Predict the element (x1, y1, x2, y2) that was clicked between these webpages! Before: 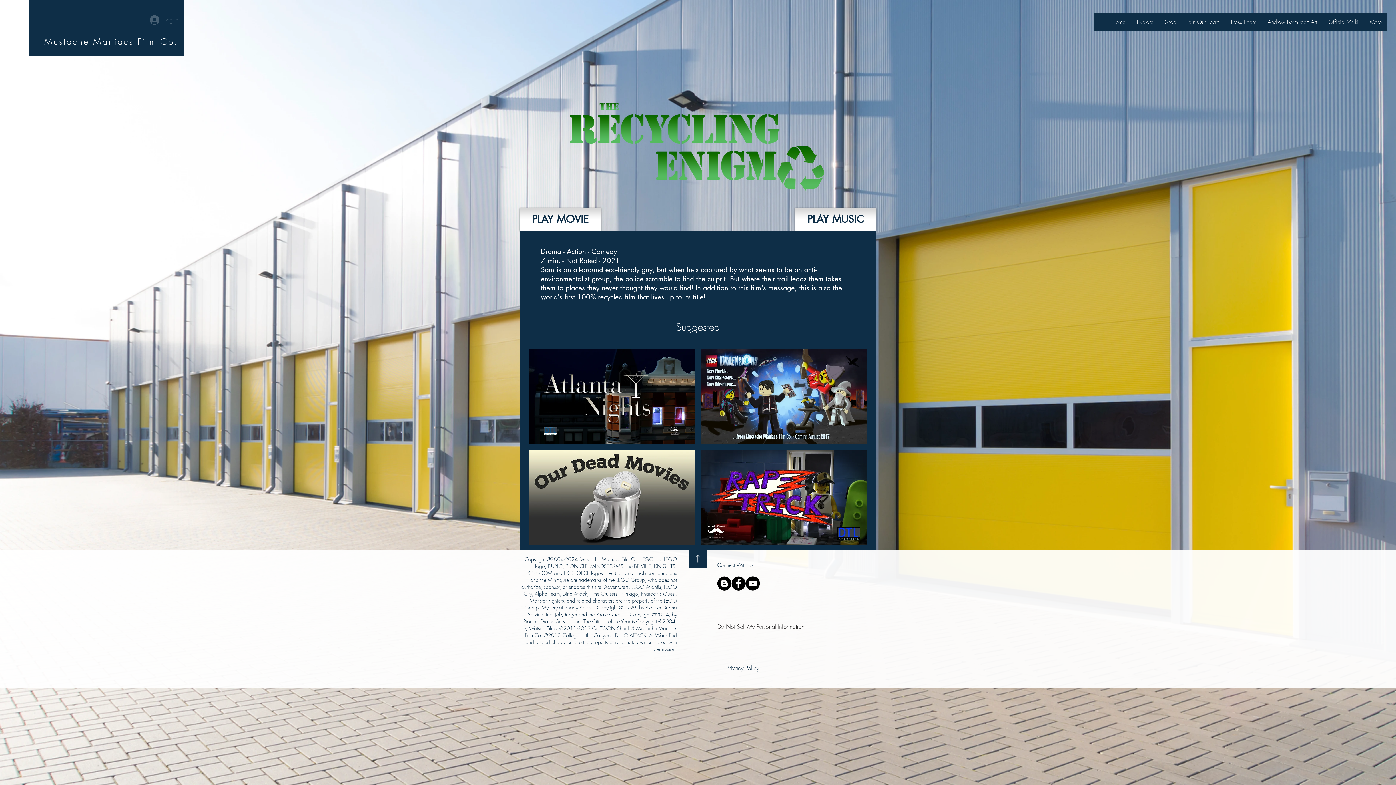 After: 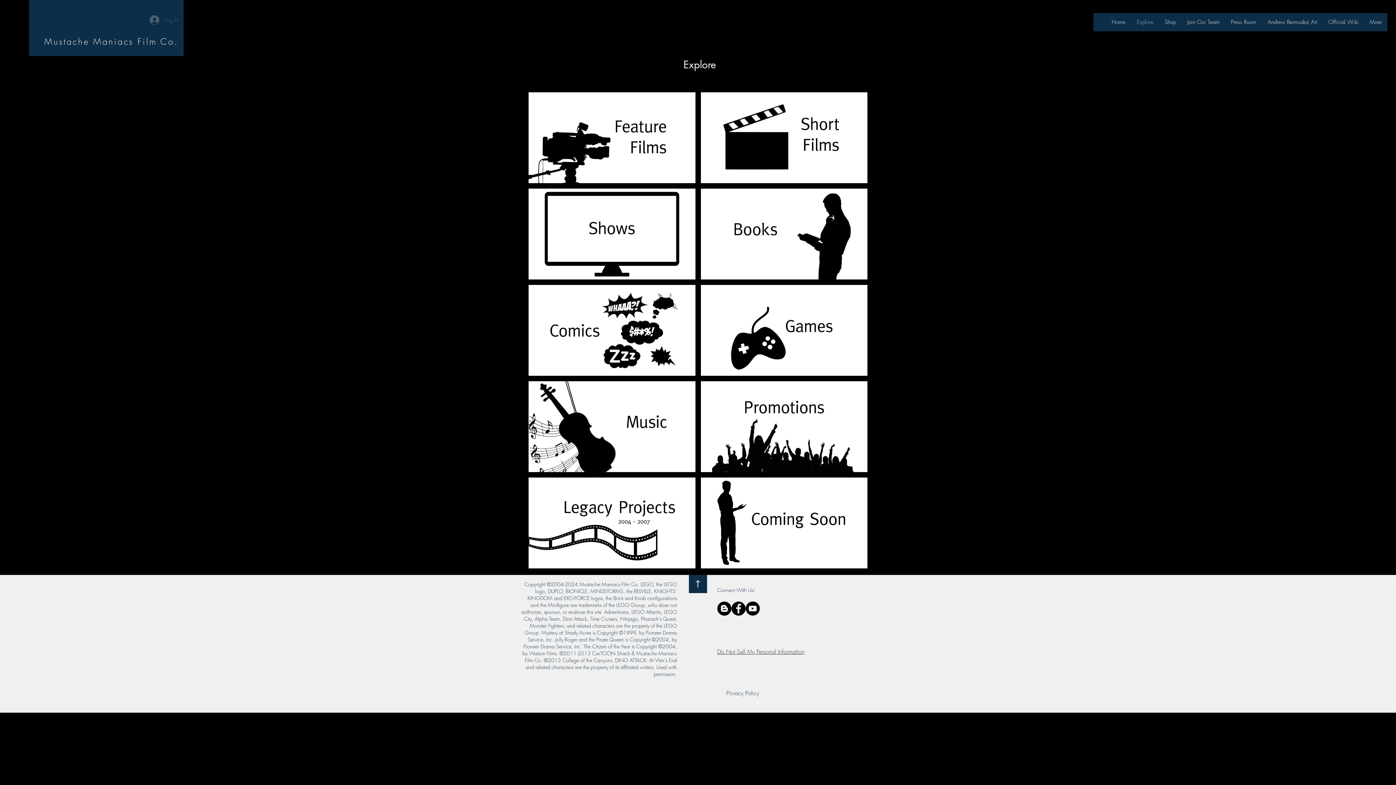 Action: bbox: (1131, 13, 1159, 31) label: Explore